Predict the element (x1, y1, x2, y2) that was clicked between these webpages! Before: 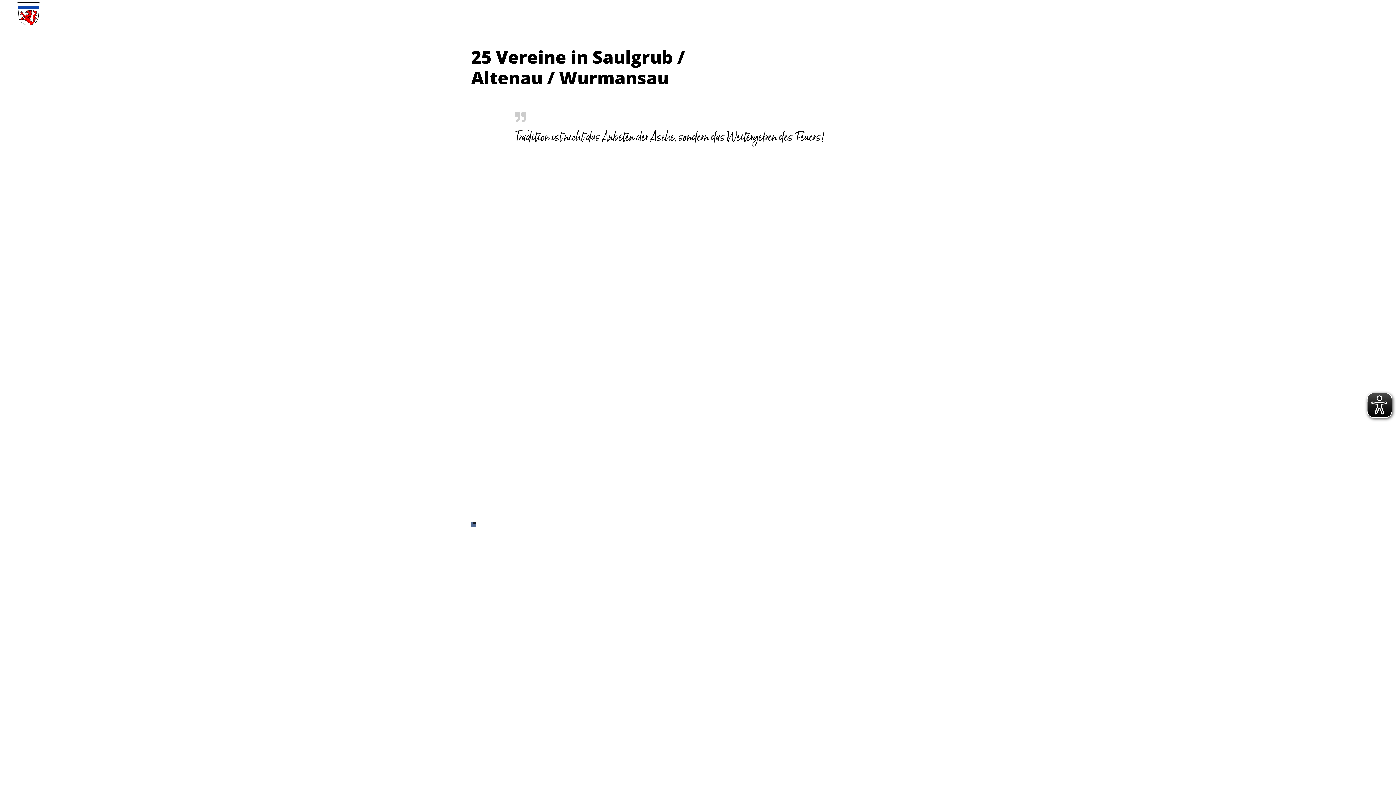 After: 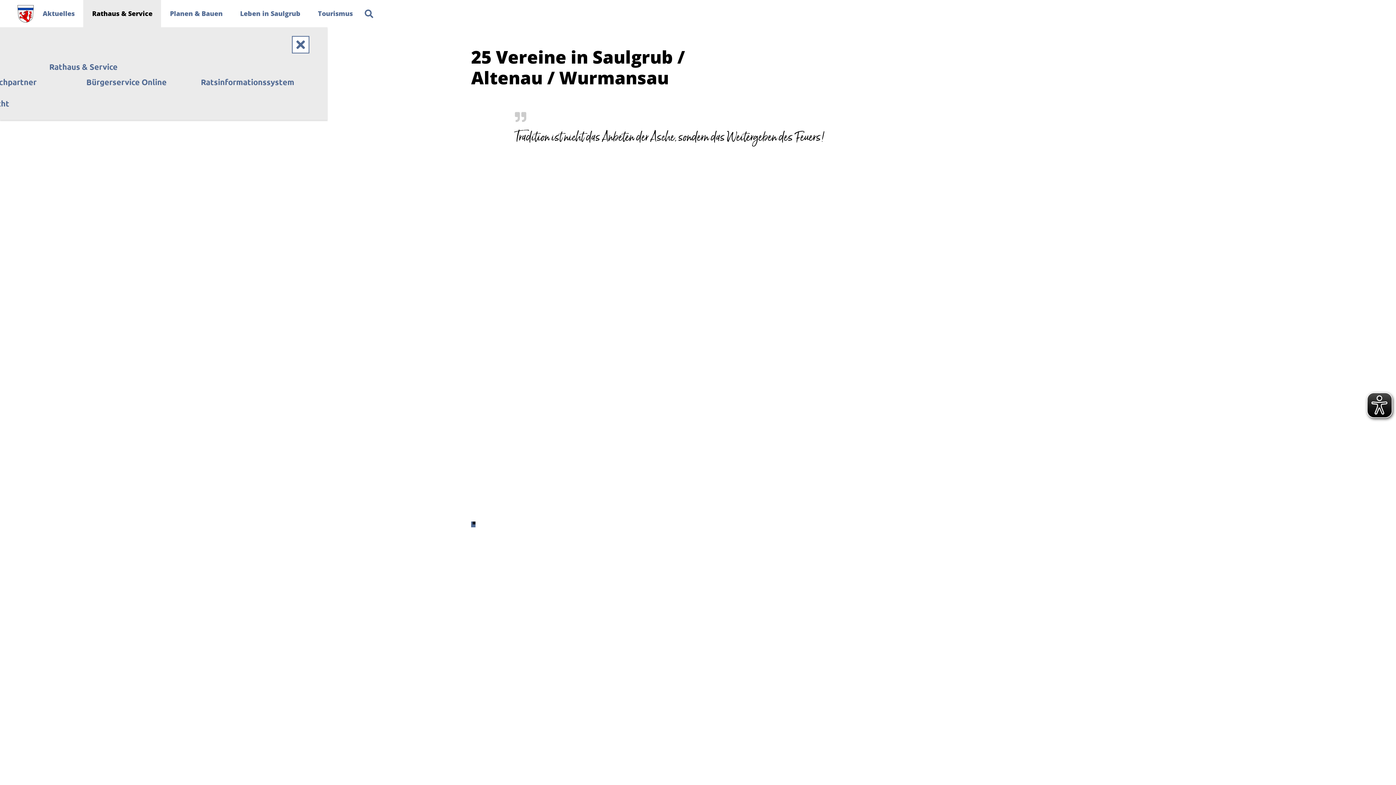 Action: bbox: (88, 0, 166, 27) label: Rathaus & Service